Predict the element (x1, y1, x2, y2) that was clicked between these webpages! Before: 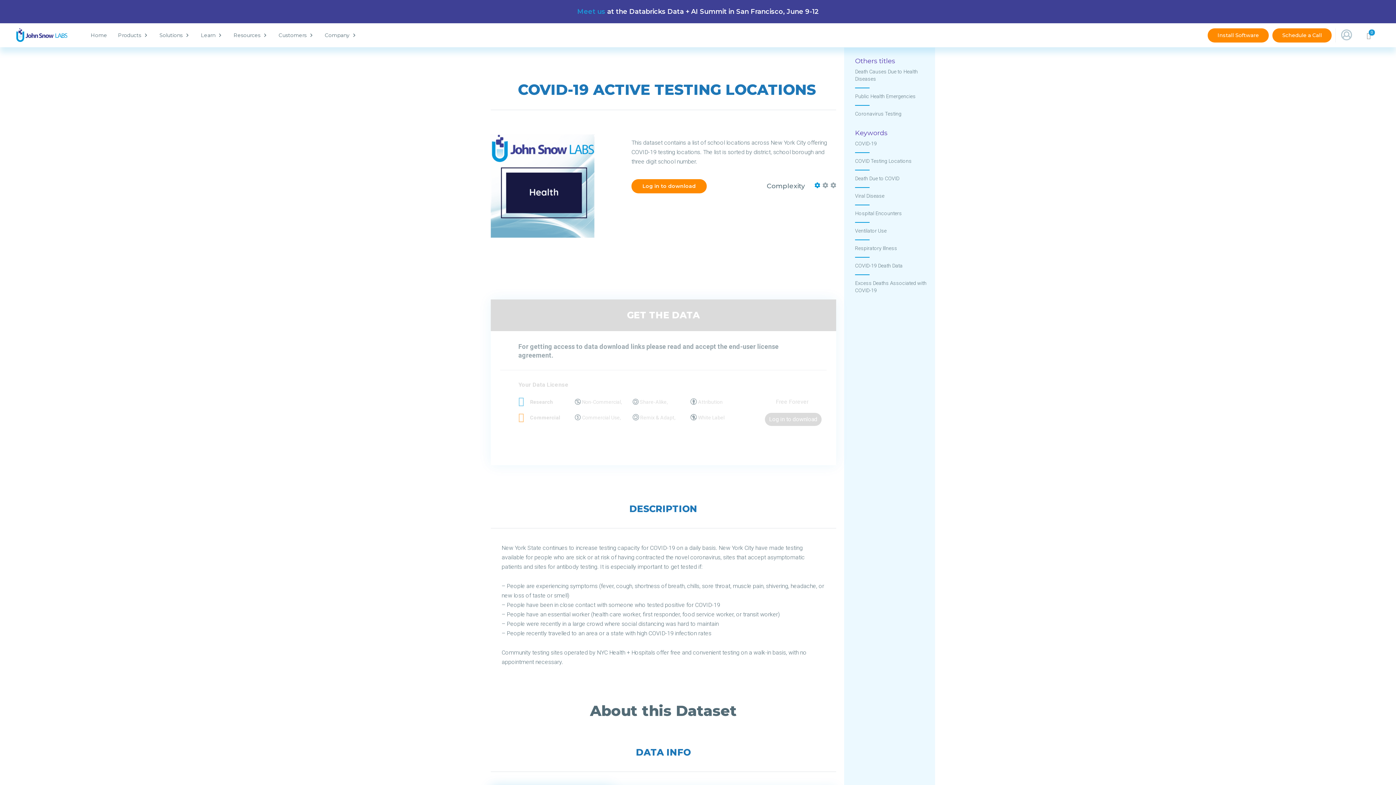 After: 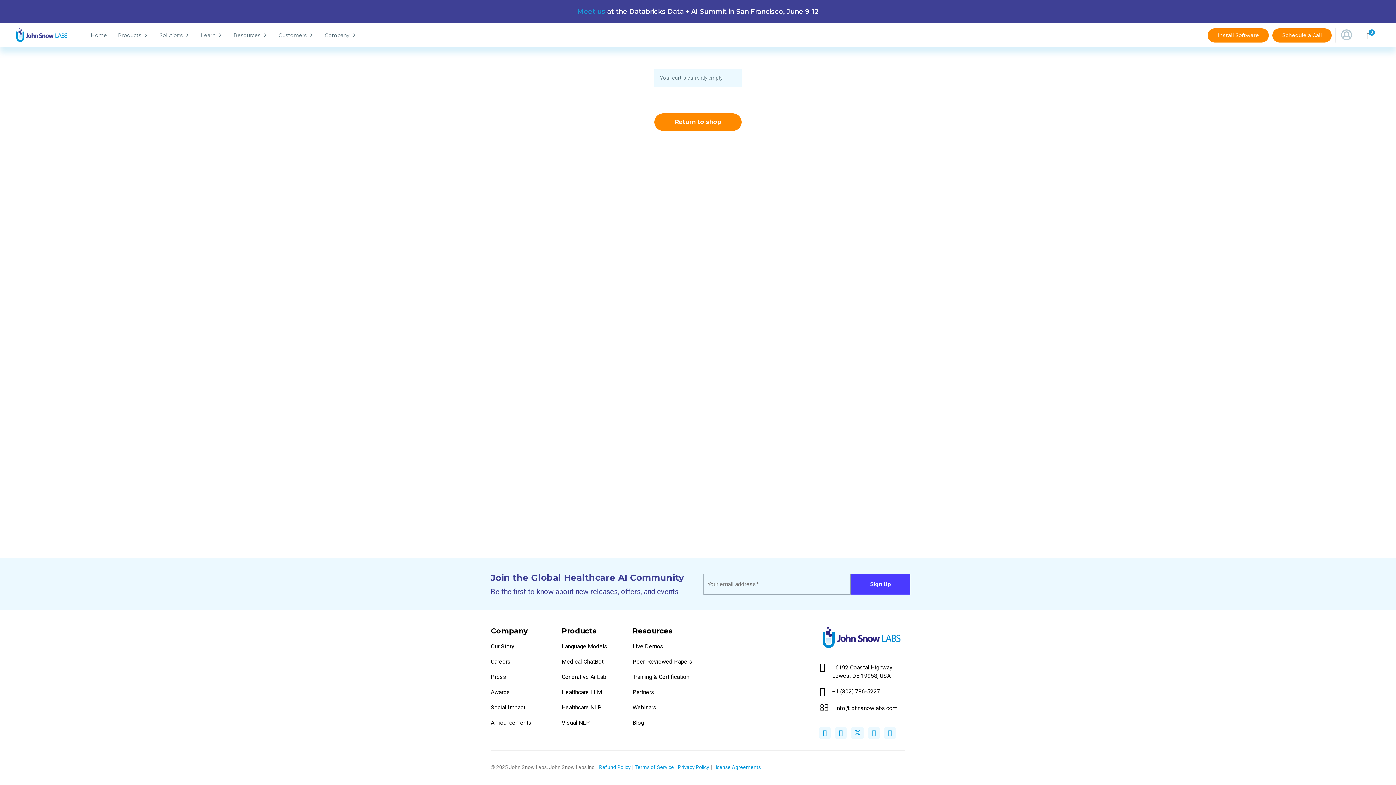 Action: label: 0 bbox: (1365, 31, 1372, 38)